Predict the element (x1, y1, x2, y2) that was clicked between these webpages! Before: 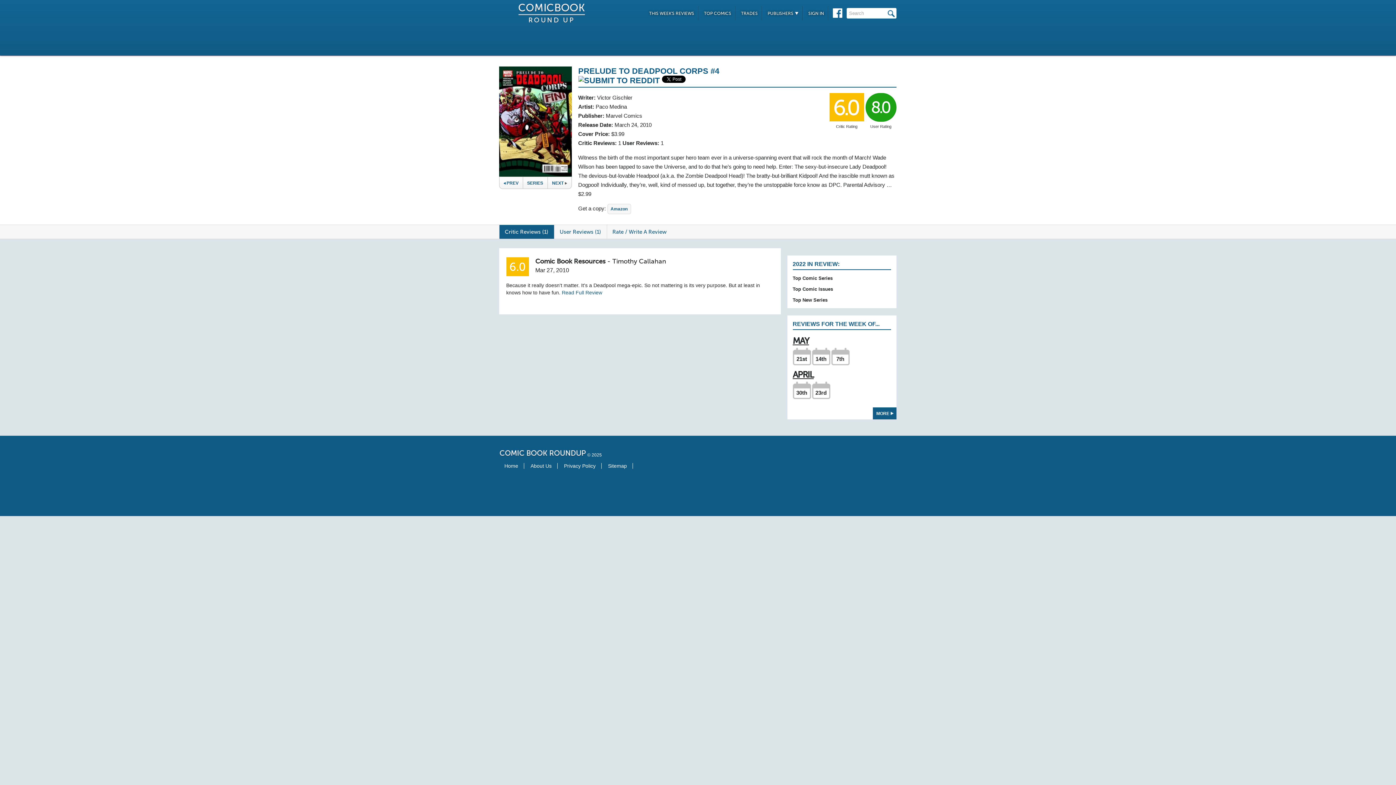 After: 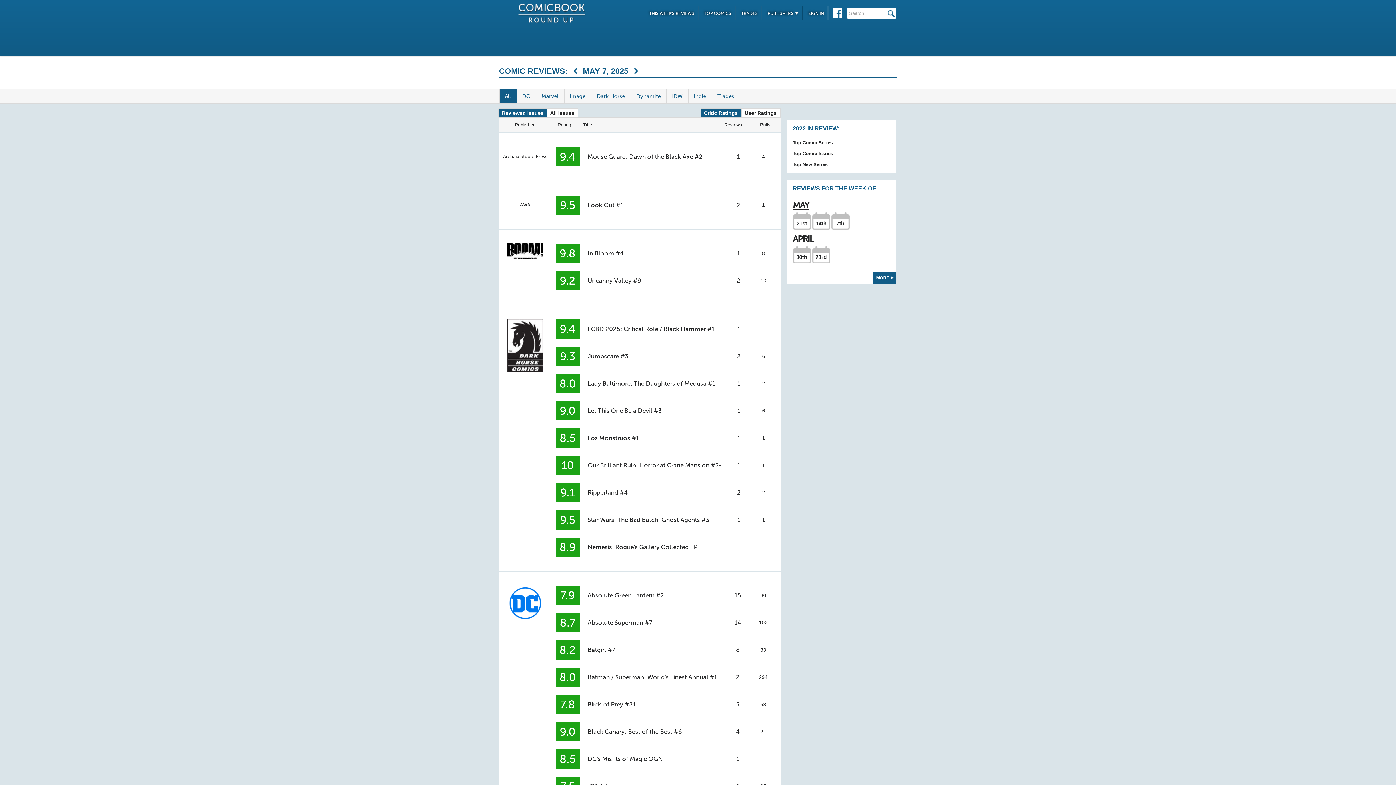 Action: bbox: (831, 348, 849, 365) label: 7th